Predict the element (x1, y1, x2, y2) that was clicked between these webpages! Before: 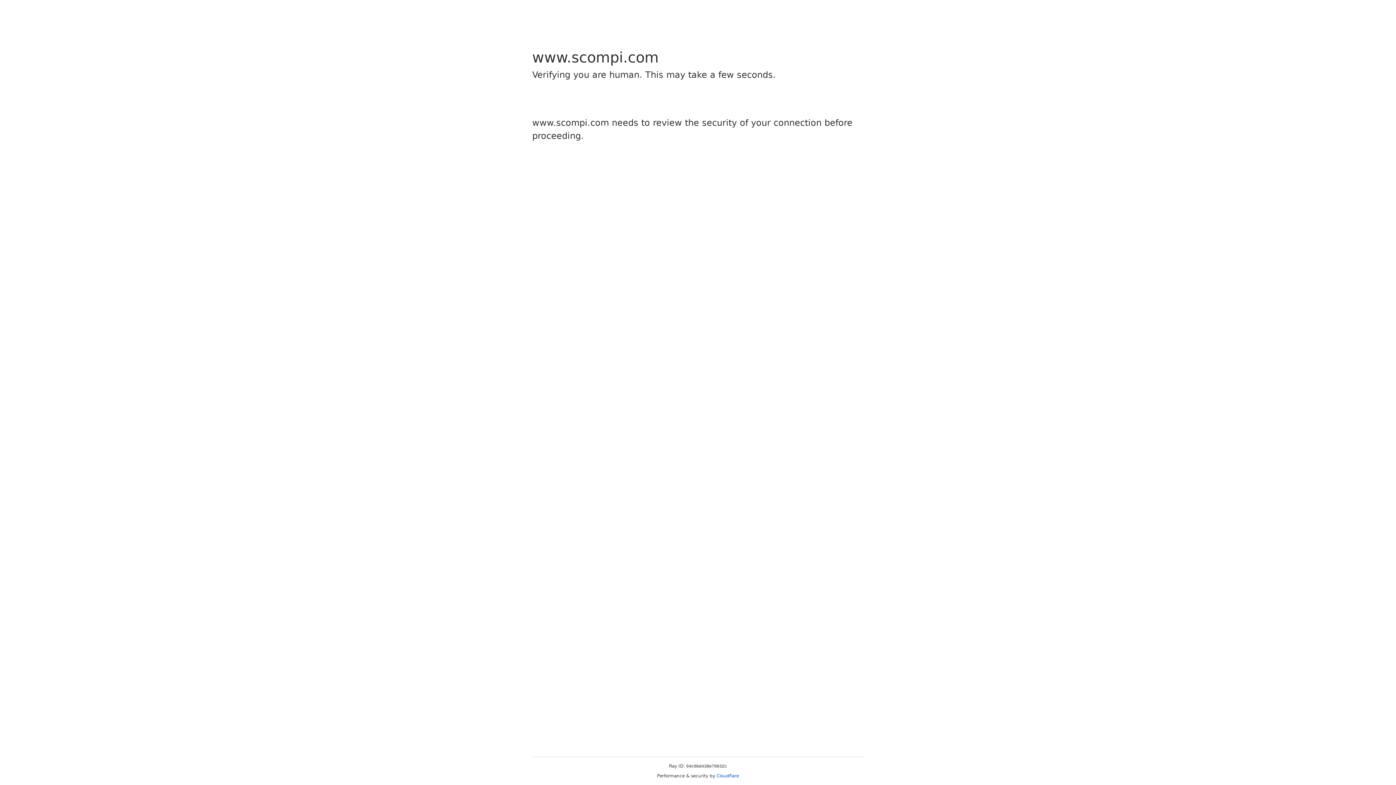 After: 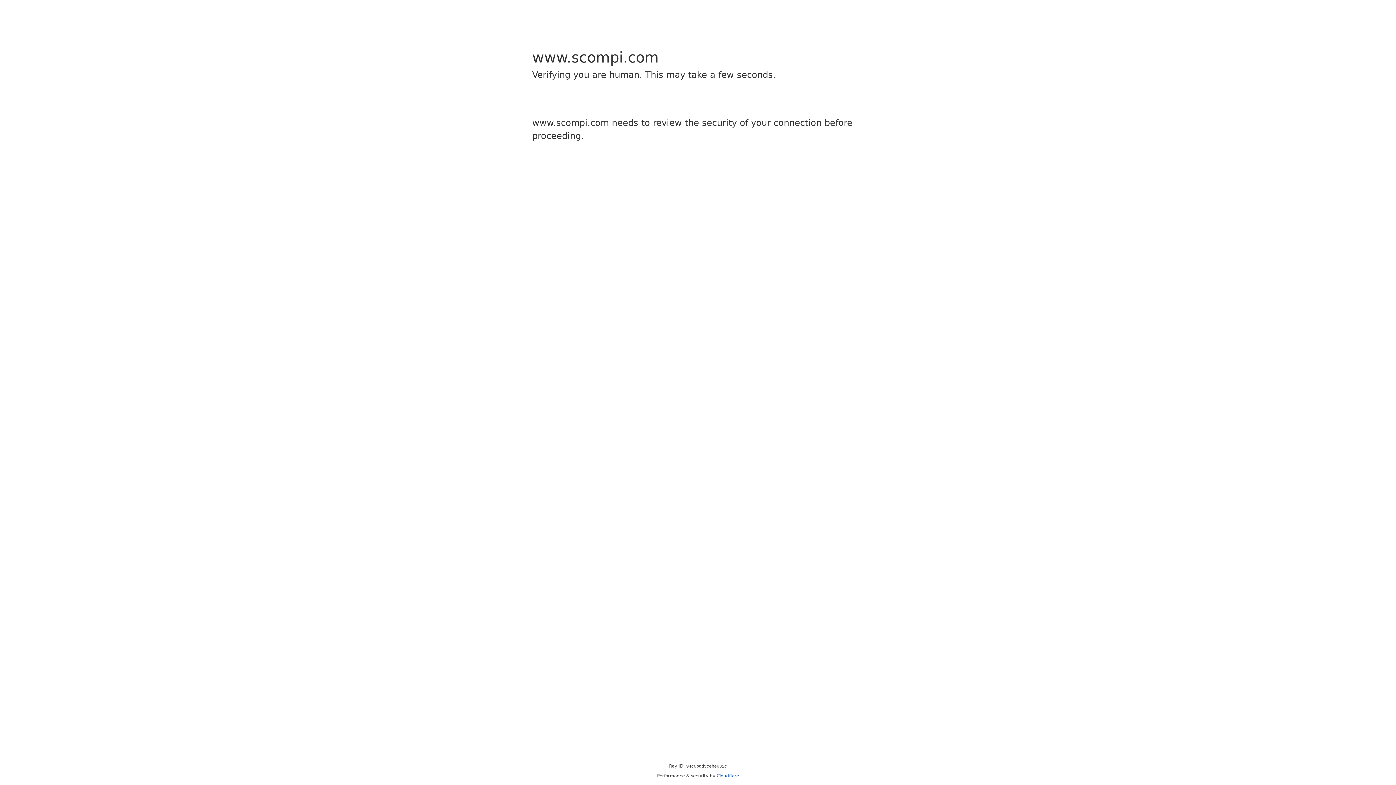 Action: label: Cloudflare bbox: (716, 773, 739, 778)